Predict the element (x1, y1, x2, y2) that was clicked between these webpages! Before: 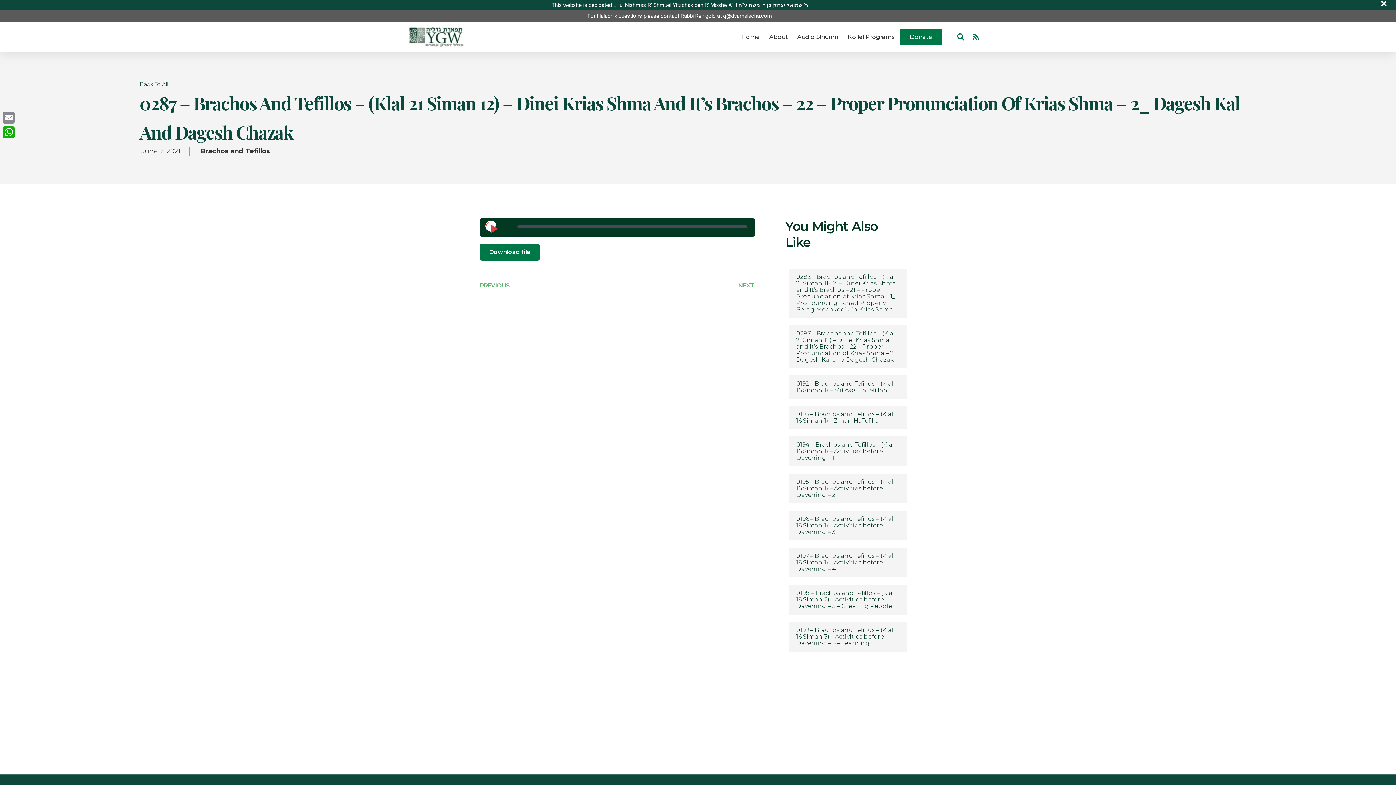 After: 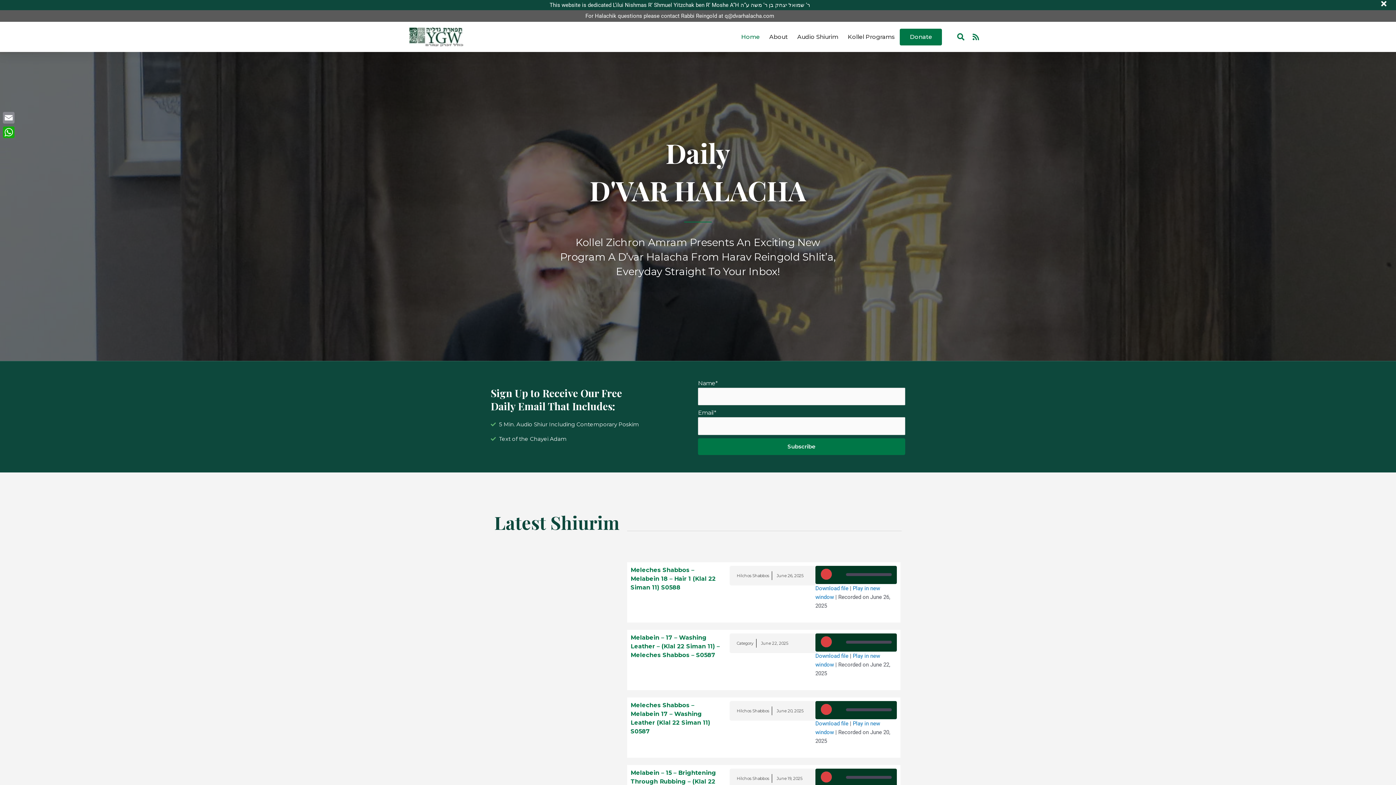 Action: bbox: (409, 27, 463, 46)